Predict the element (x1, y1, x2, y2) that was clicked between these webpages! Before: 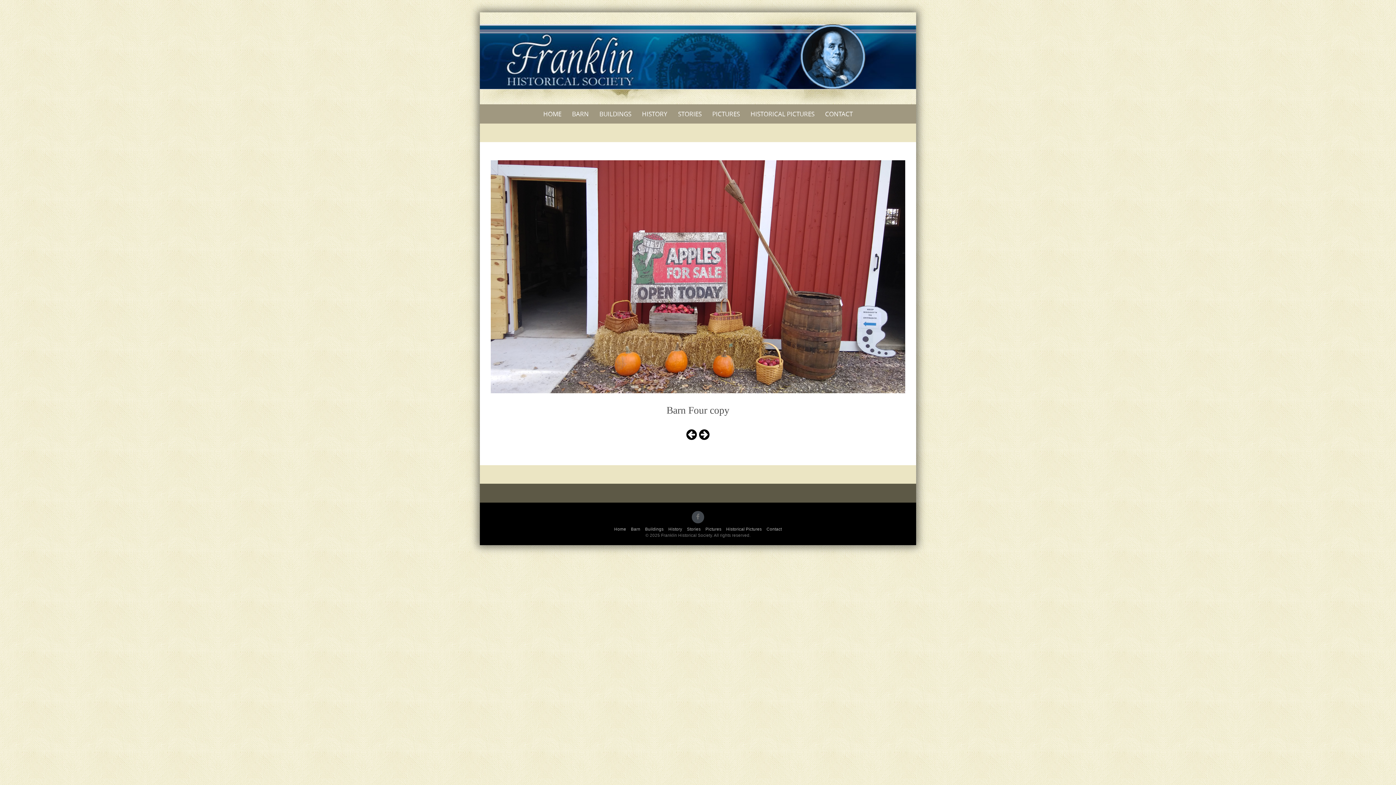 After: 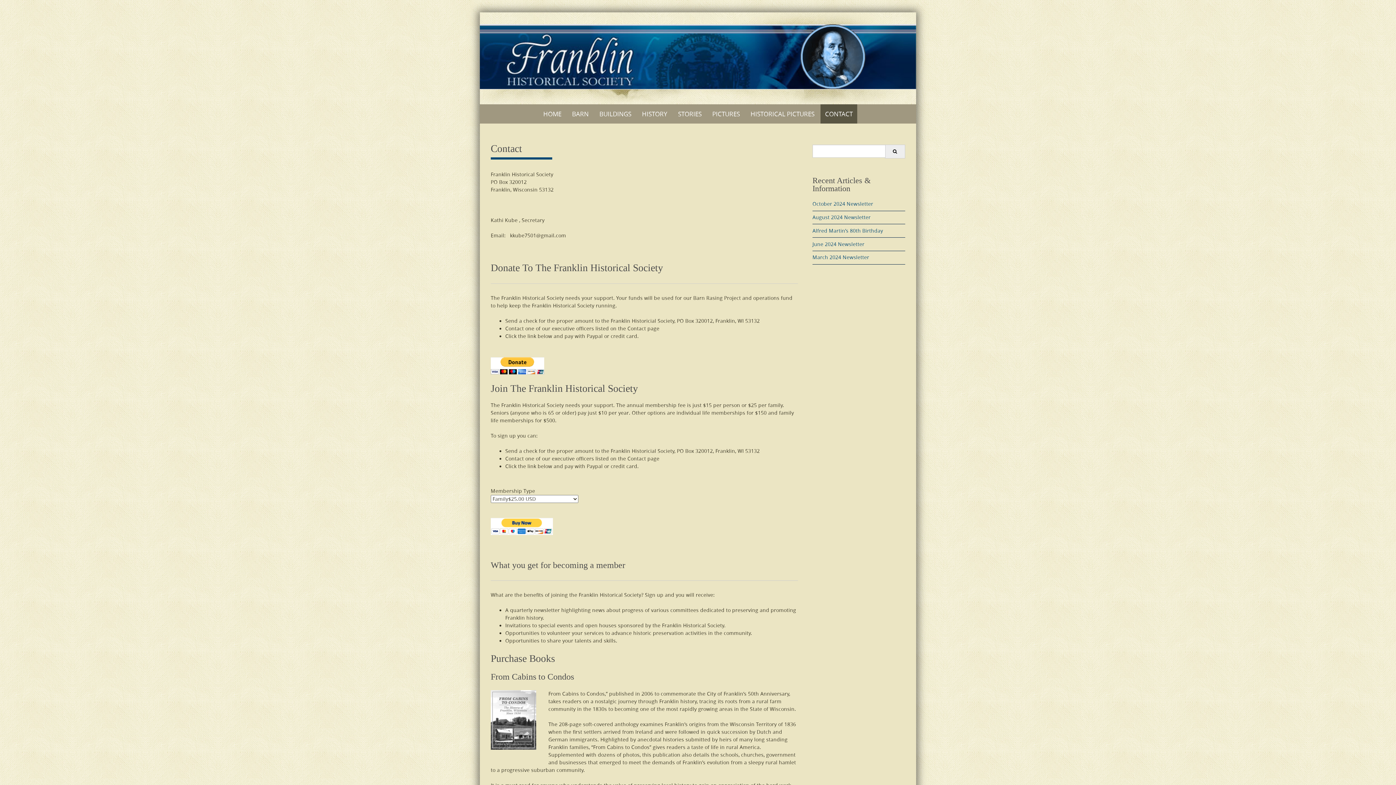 Action: label: CONTACT bbox: (820, 104, 857, 123)